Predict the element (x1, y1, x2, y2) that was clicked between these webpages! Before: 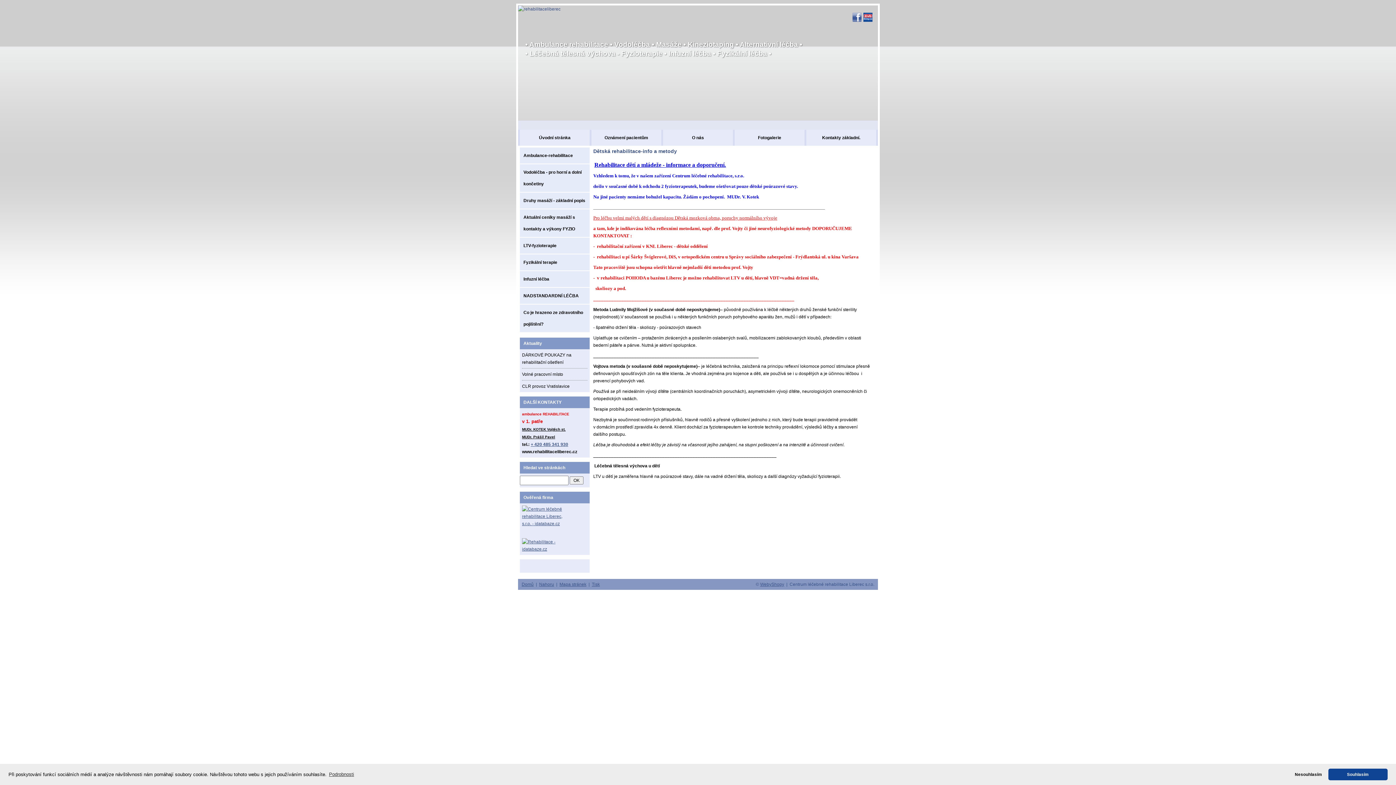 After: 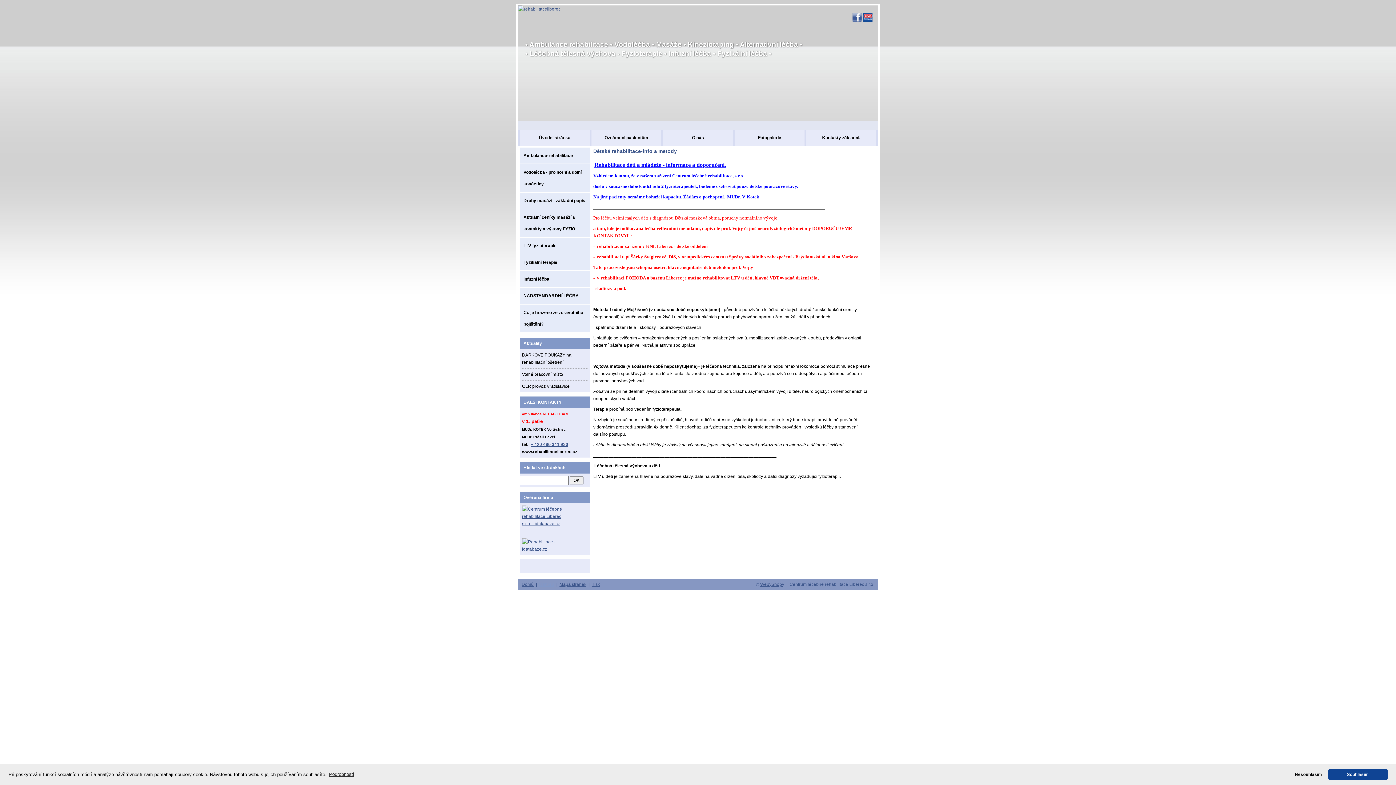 Action: bbox: (539, 582, 554, 587) label: Nahoru